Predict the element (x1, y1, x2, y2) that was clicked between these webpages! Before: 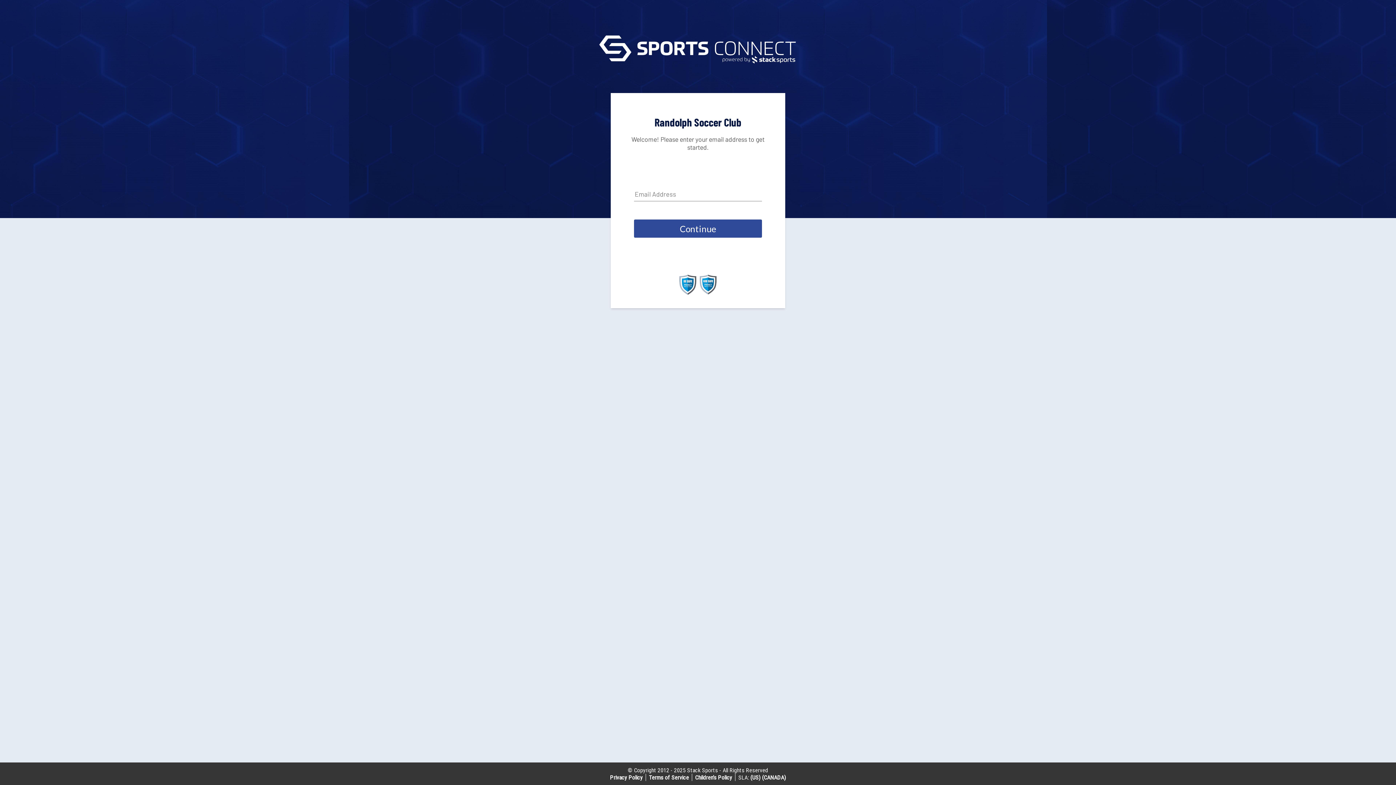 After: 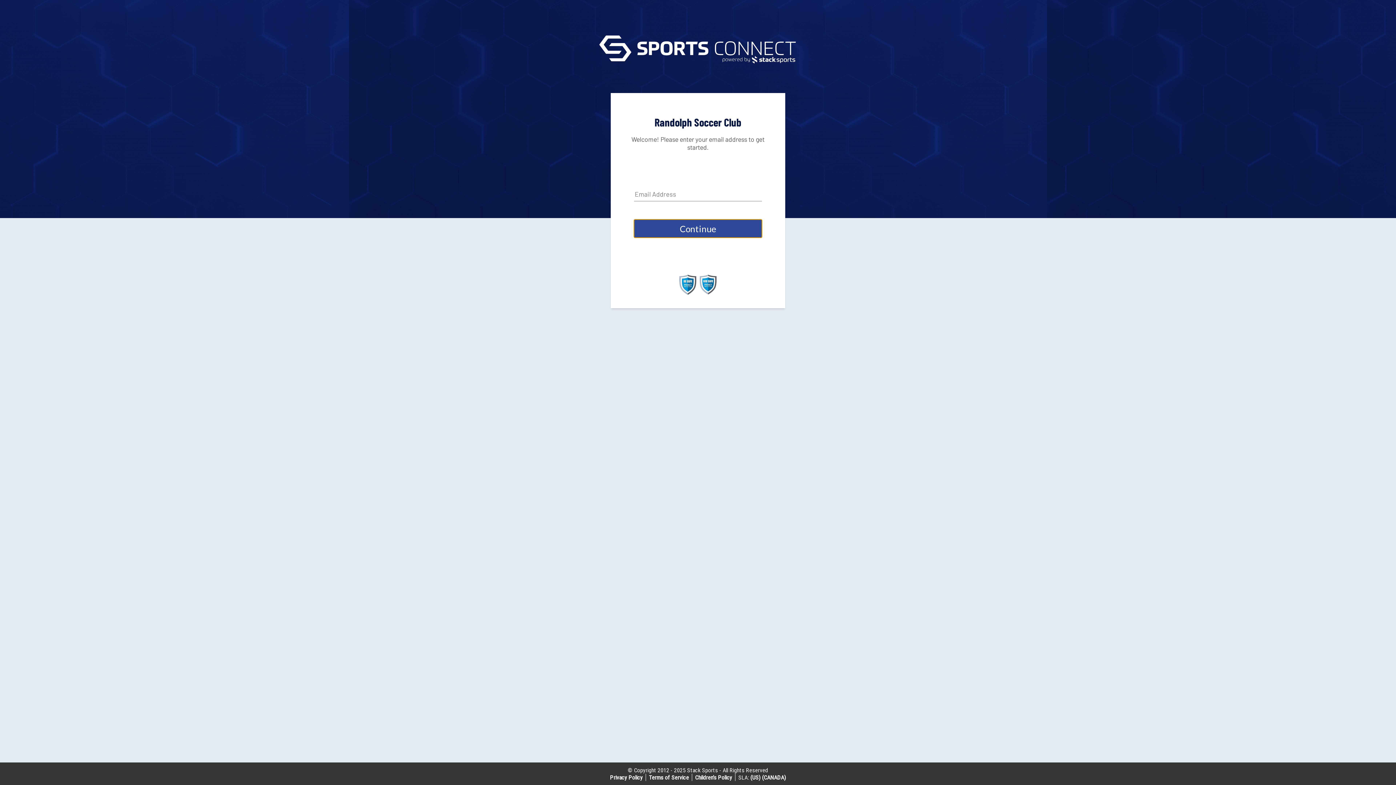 Action: label: Continue bbox: (634, 219, 762, 237)